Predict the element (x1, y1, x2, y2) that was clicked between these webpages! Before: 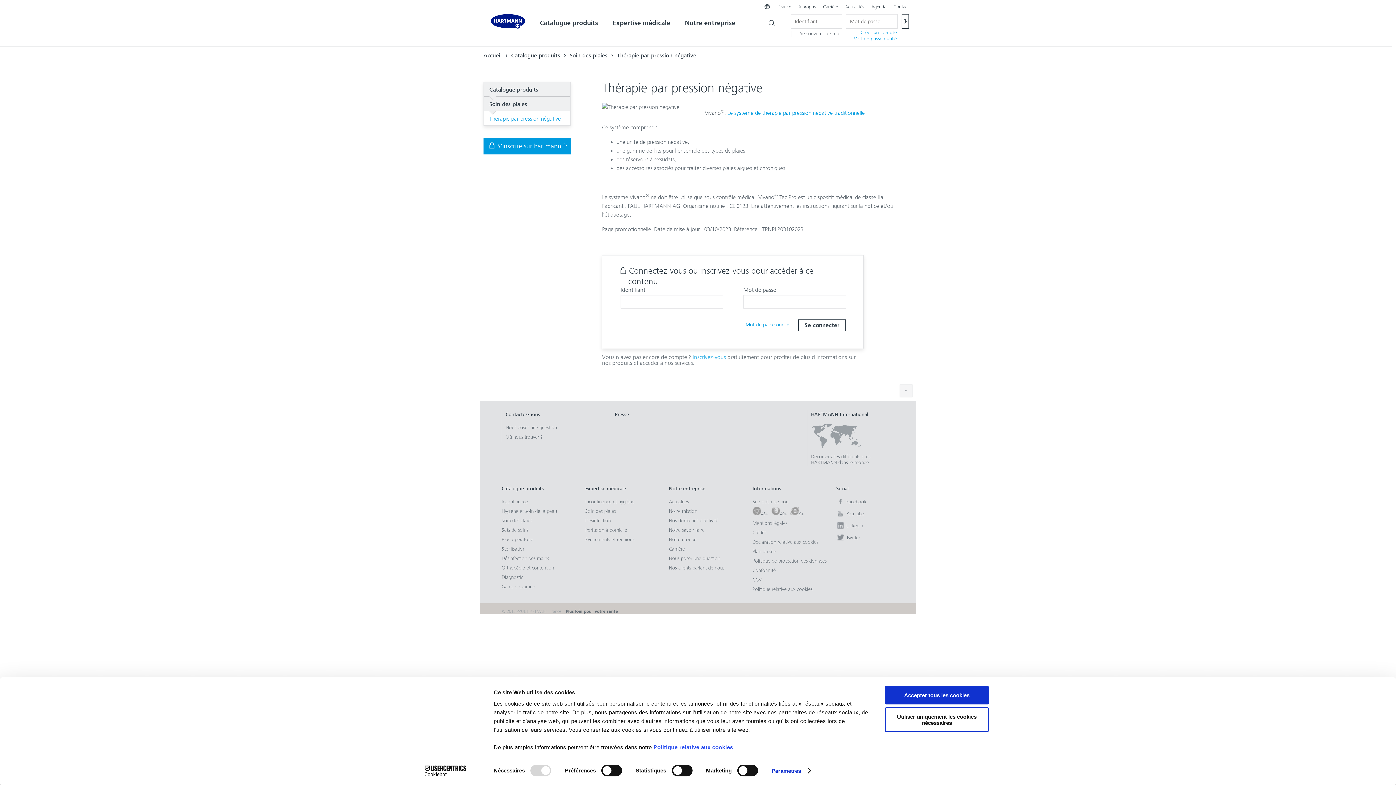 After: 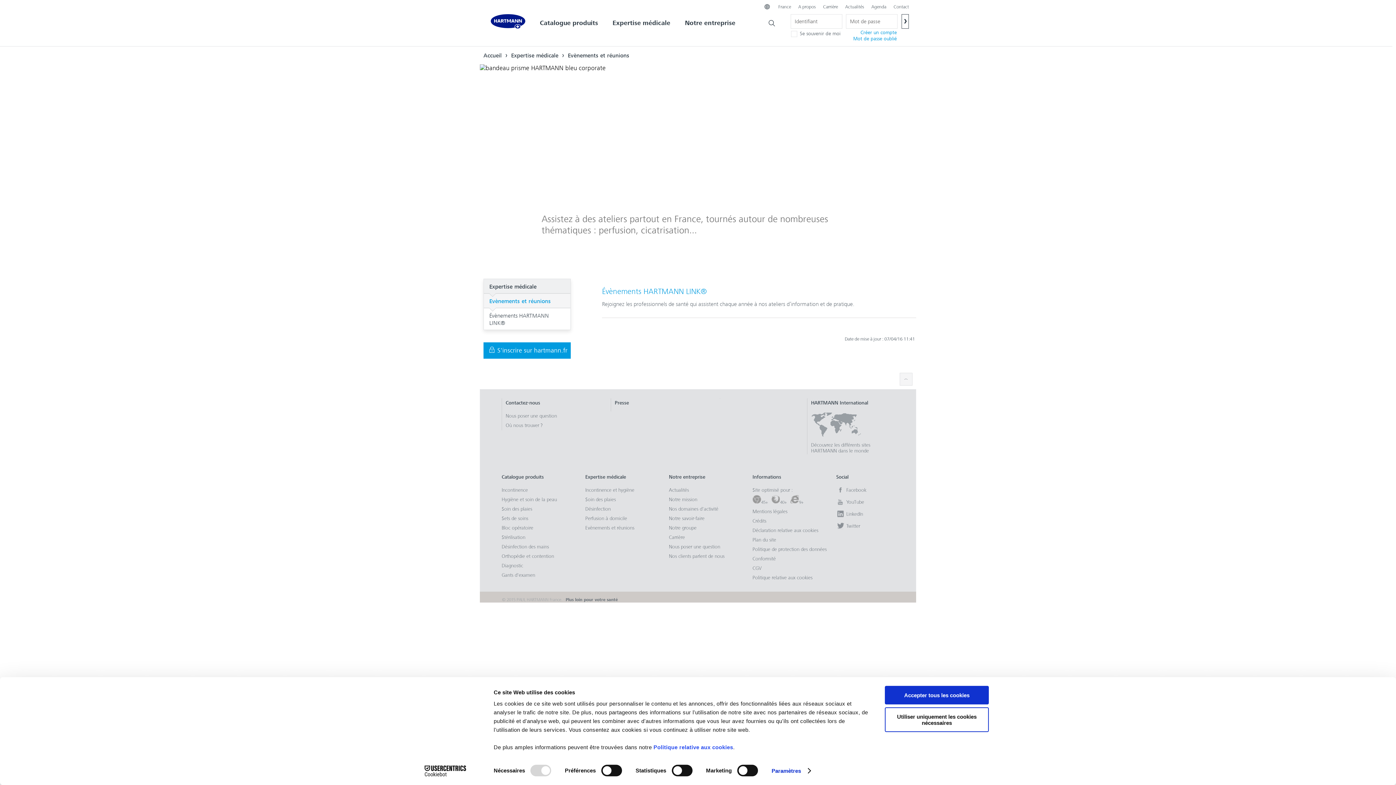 Action: label: Agenda bbox: (871, 4, 886, 9)